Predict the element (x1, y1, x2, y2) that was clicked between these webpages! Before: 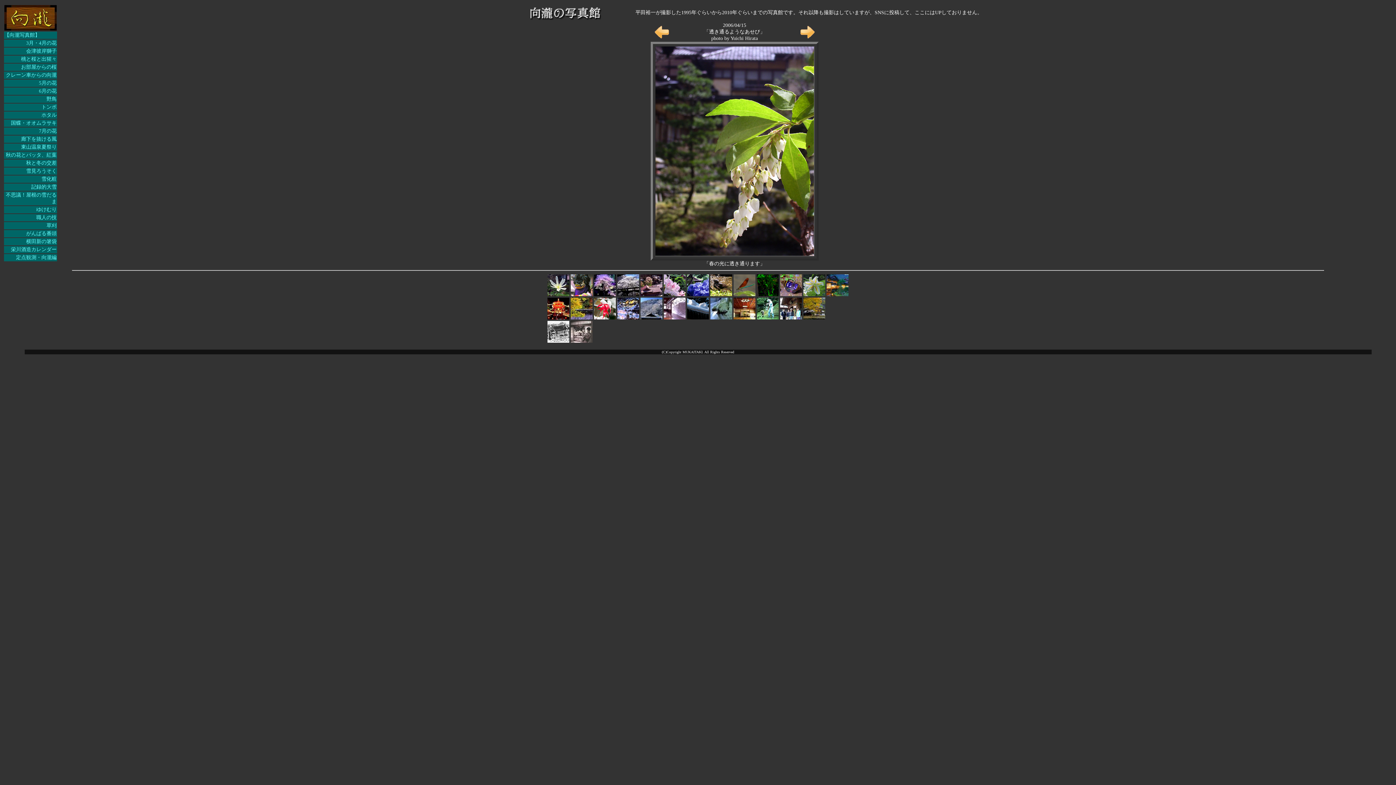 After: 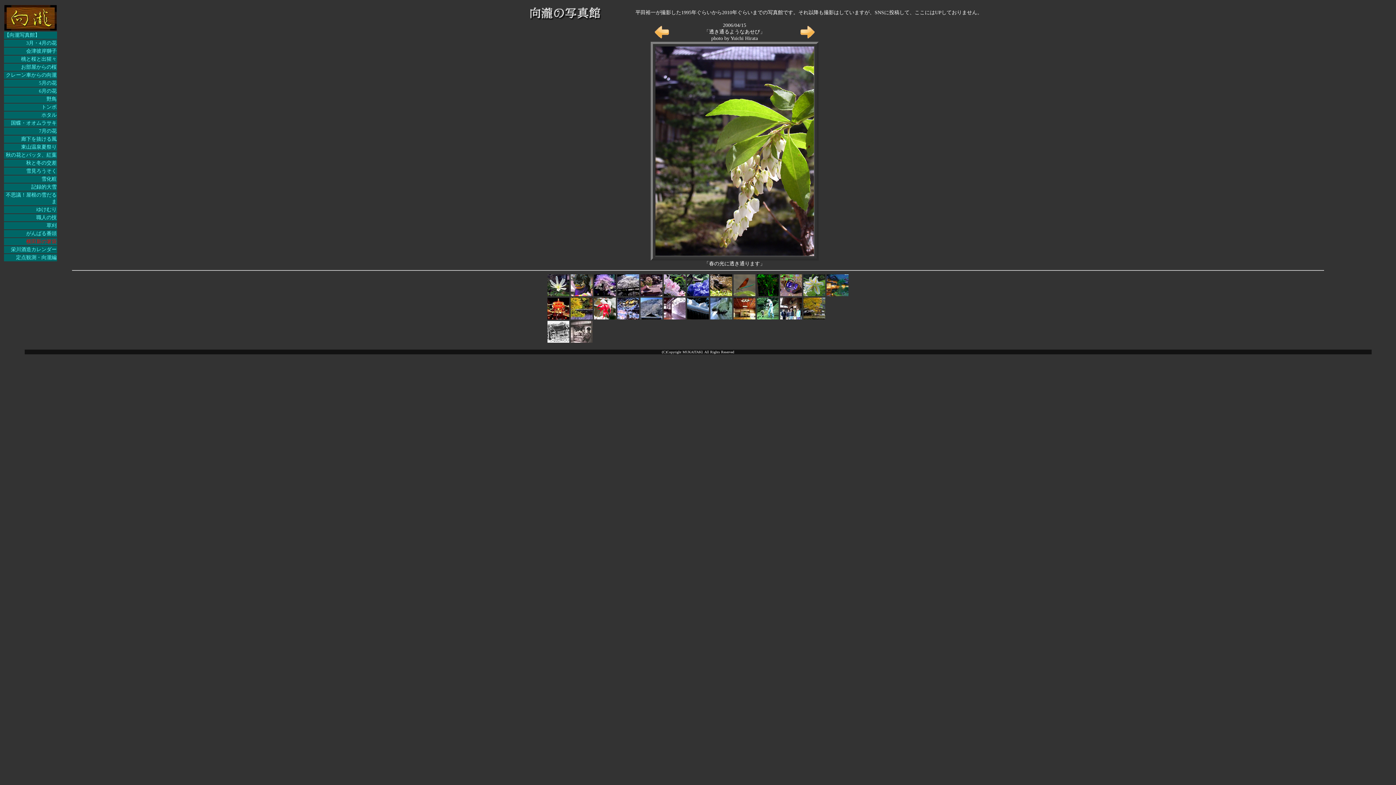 Action: bbox: (26, 238, 56, 244) label: 横田新の箸袋